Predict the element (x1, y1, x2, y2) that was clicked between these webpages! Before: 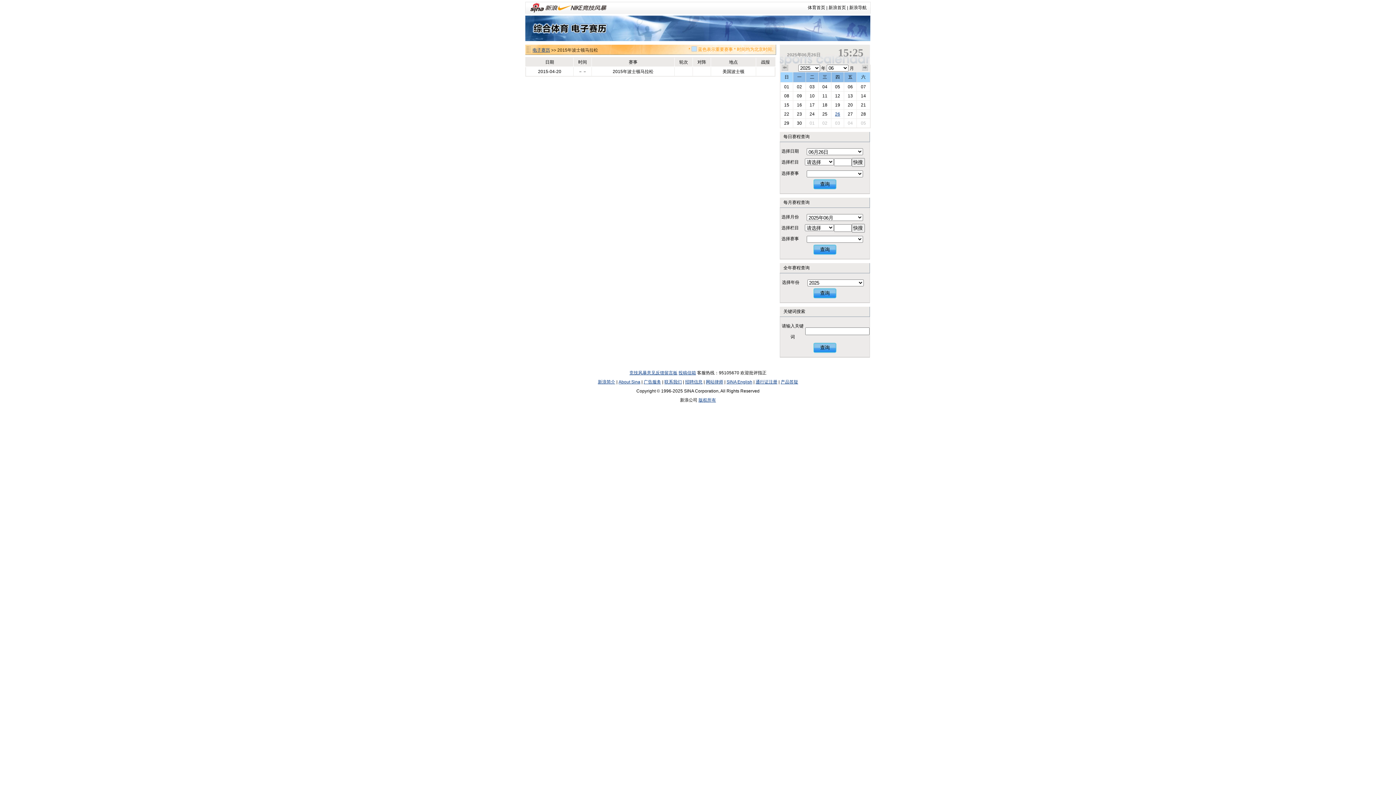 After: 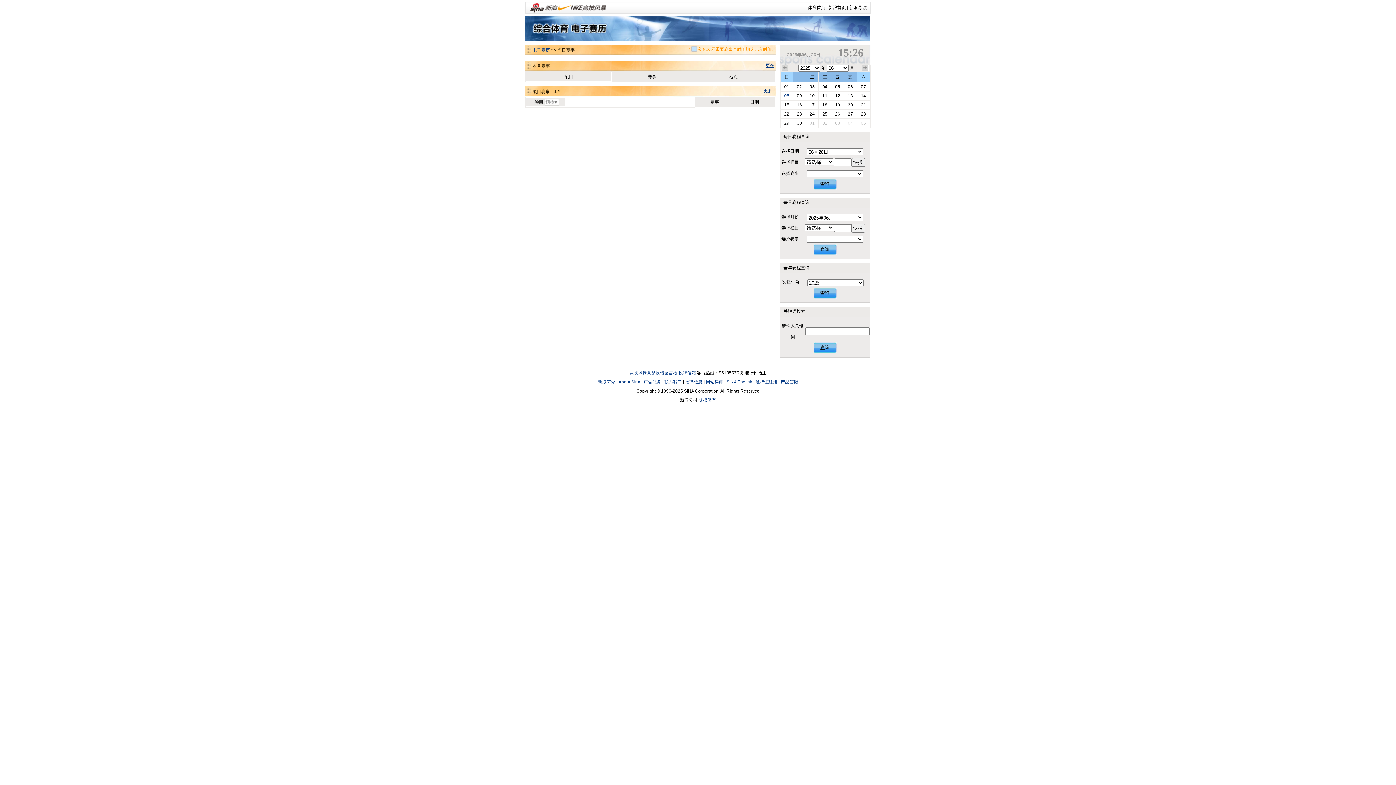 Action: bbox: (784, 93, 789, 98) label: 08